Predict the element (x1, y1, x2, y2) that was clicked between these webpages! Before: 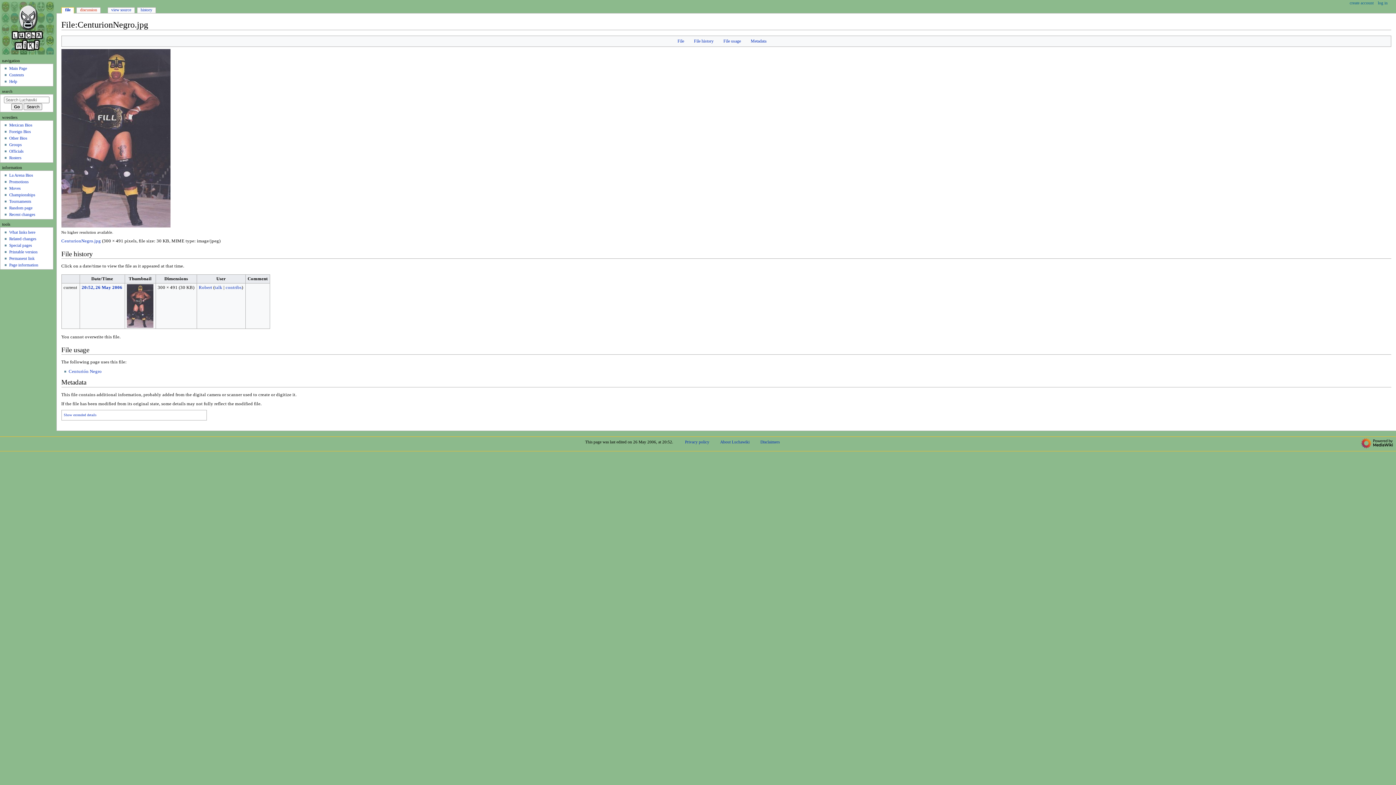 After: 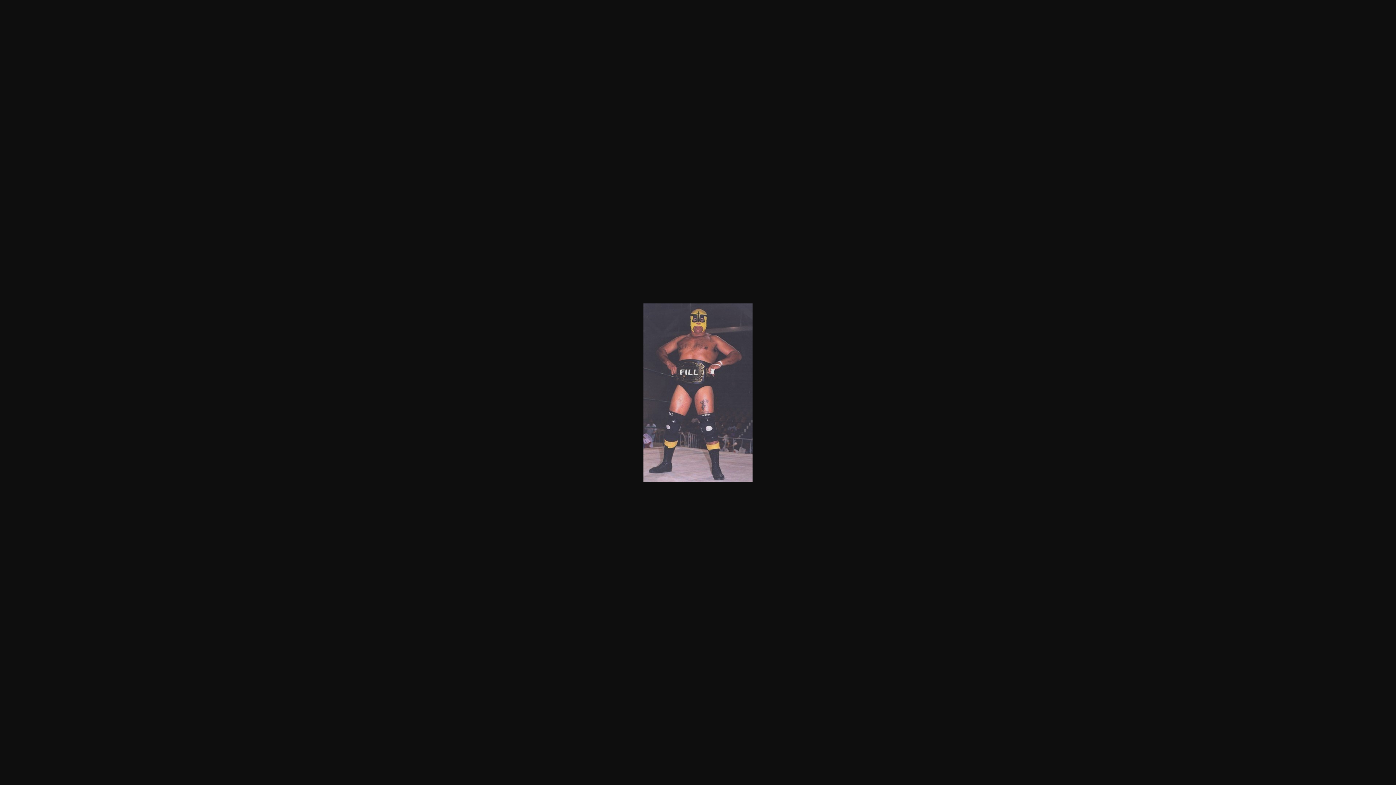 Action: bbox: (61, 135, 170, 140)